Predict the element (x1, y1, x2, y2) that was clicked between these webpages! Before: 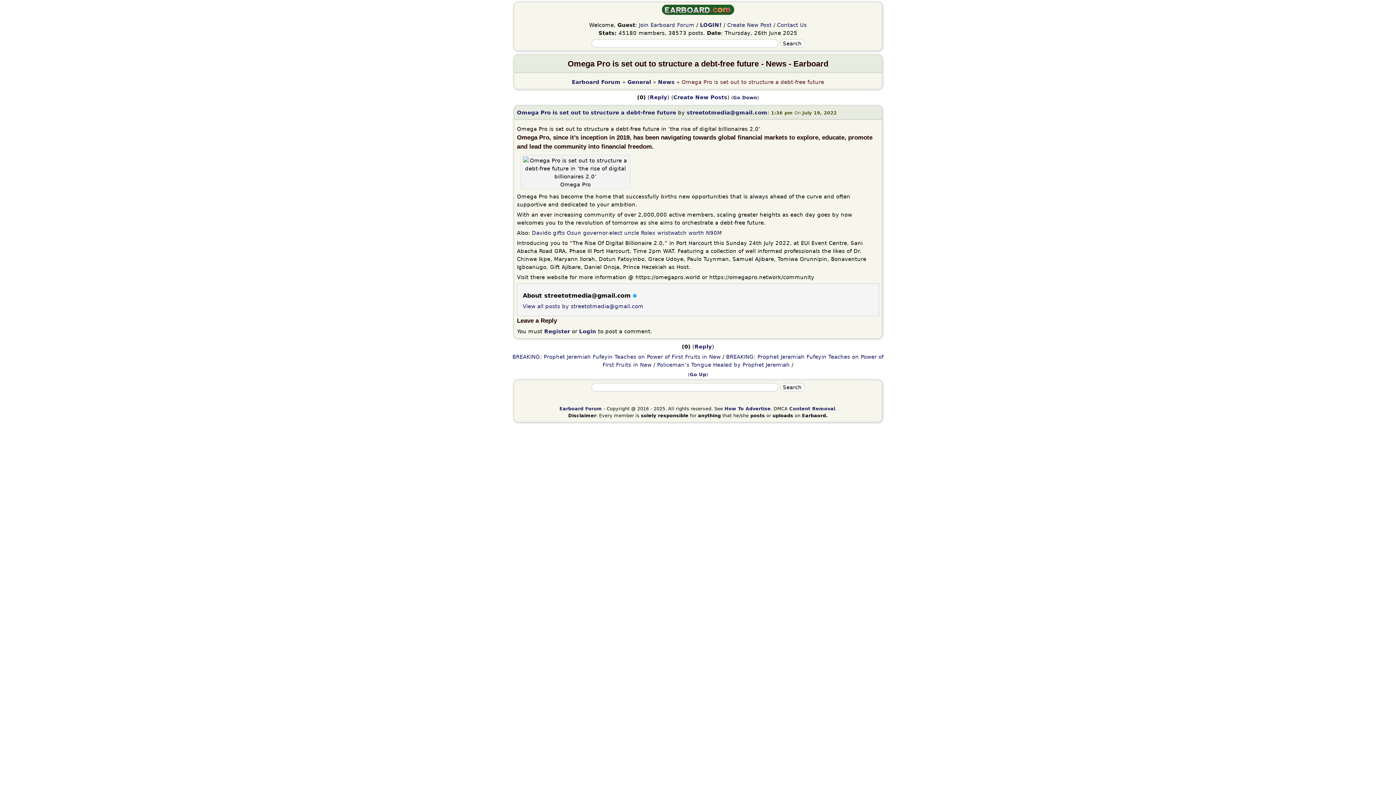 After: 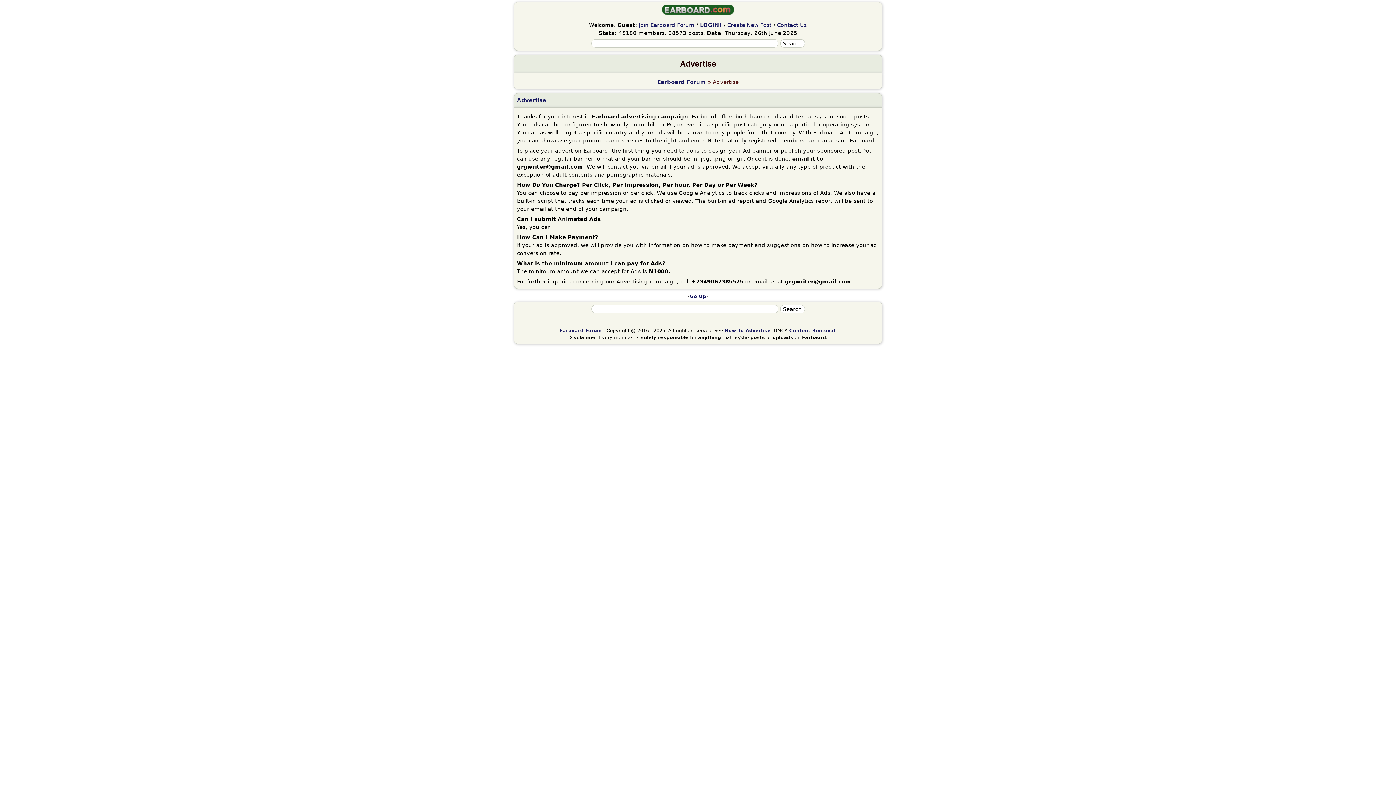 Action: bbox: (724, 406, 770, 411) label: How To Advertise